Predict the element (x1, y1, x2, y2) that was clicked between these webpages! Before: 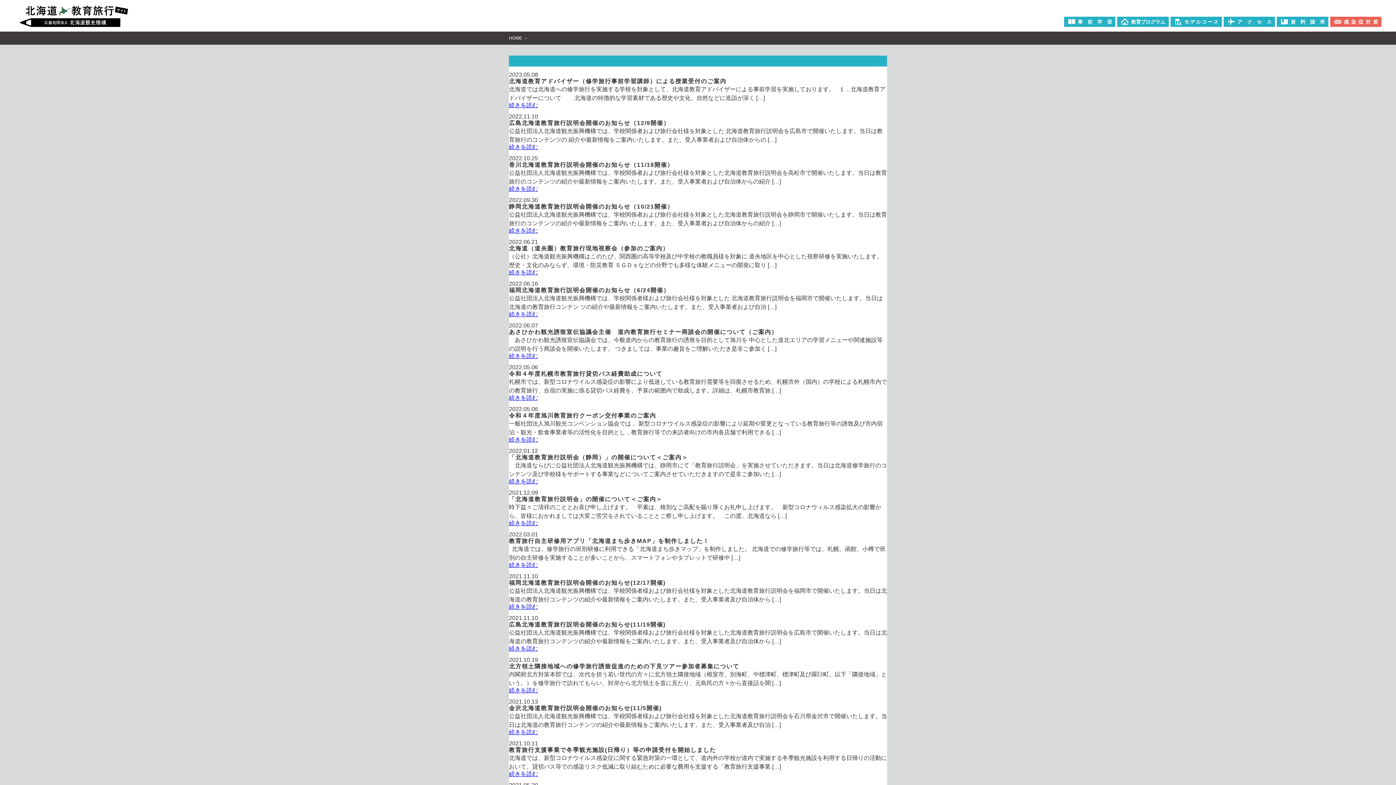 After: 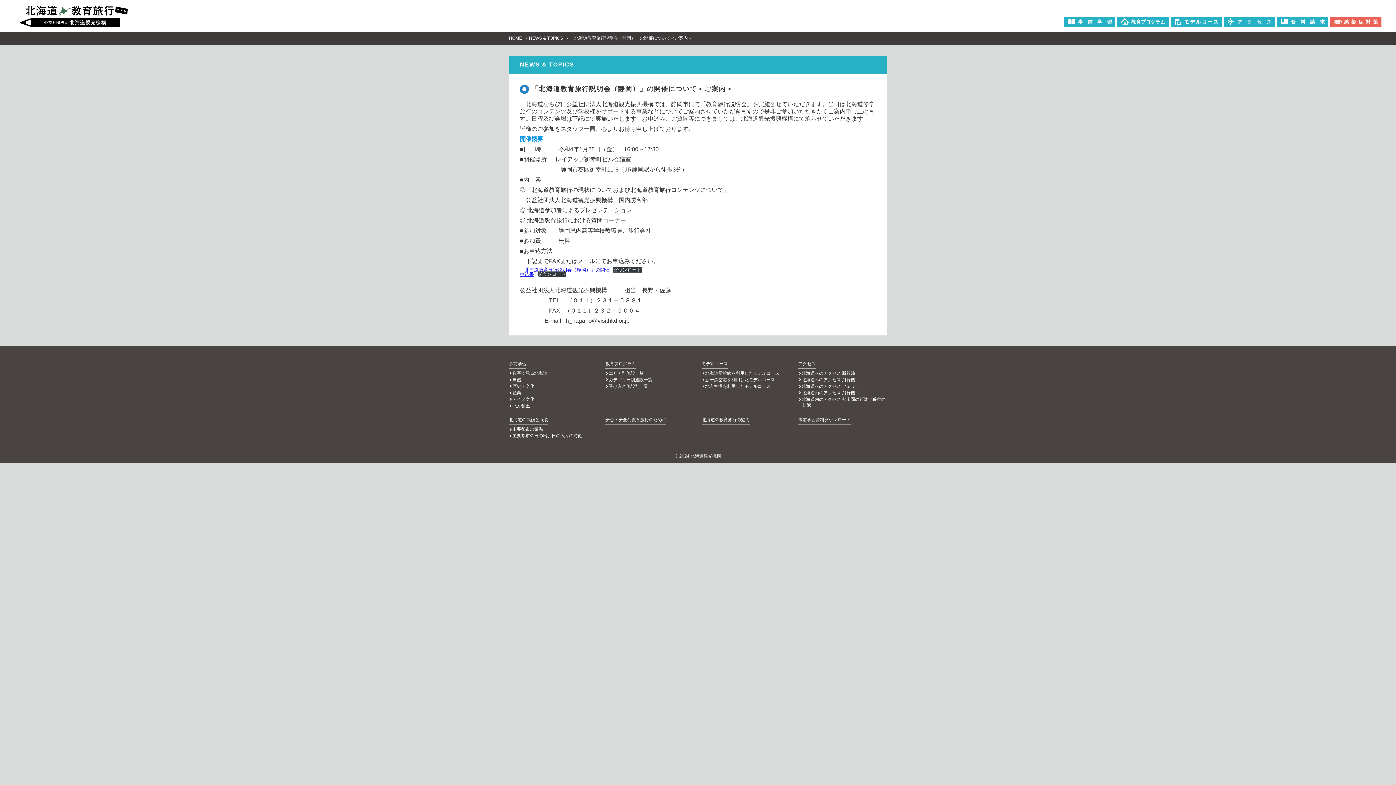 Action: label: 続きを読む bbox: (509, 478, 538, 484)